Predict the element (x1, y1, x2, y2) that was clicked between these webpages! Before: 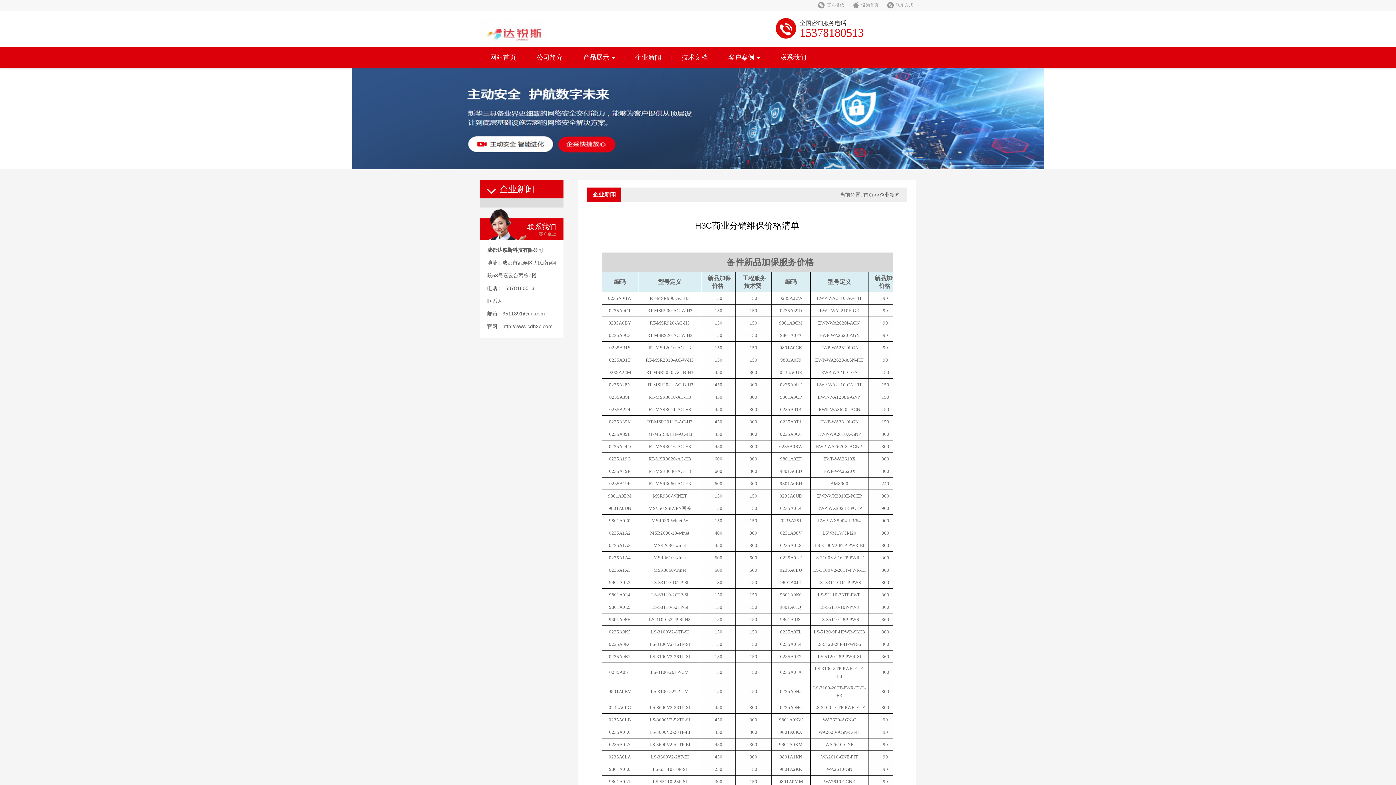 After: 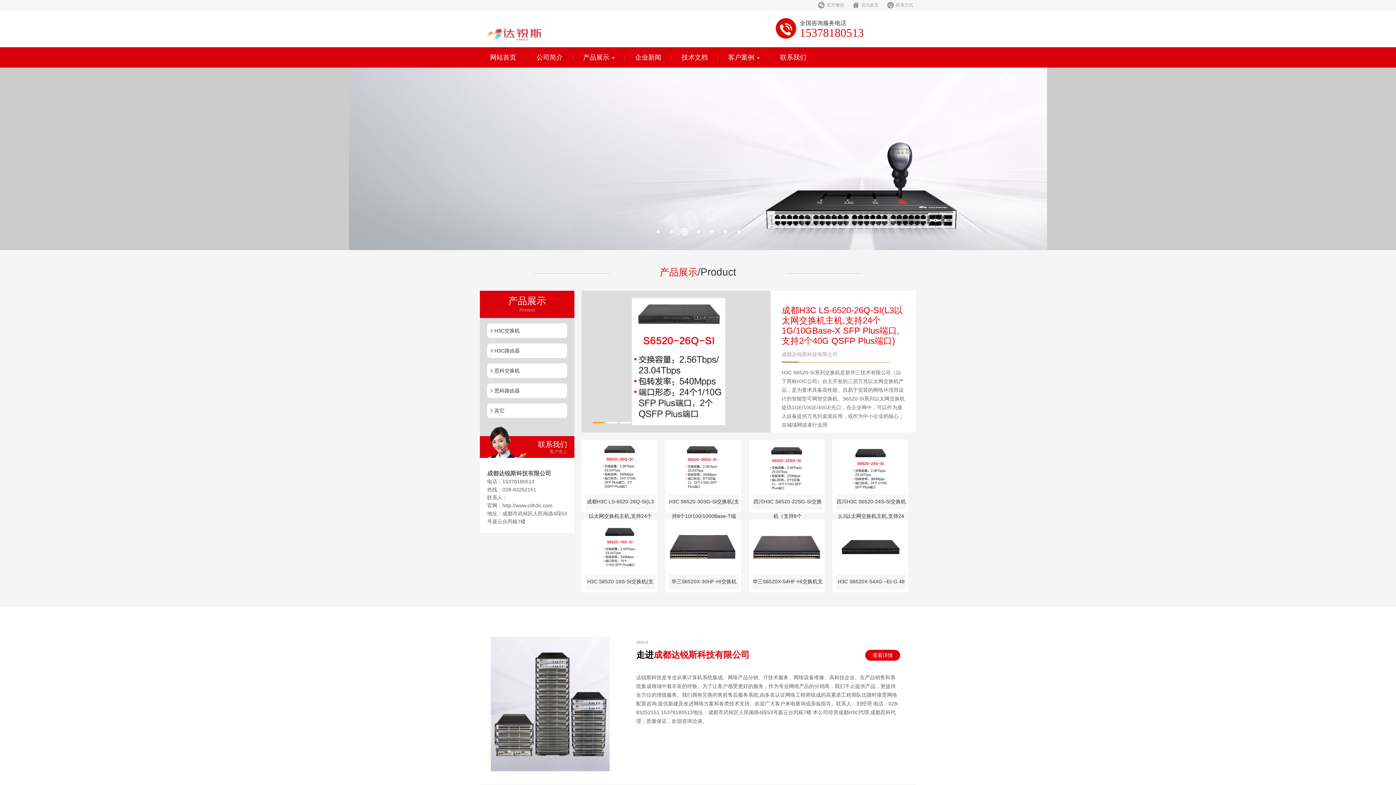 Action: label: 网站首页 bbox: (480, 47, 526, 67)